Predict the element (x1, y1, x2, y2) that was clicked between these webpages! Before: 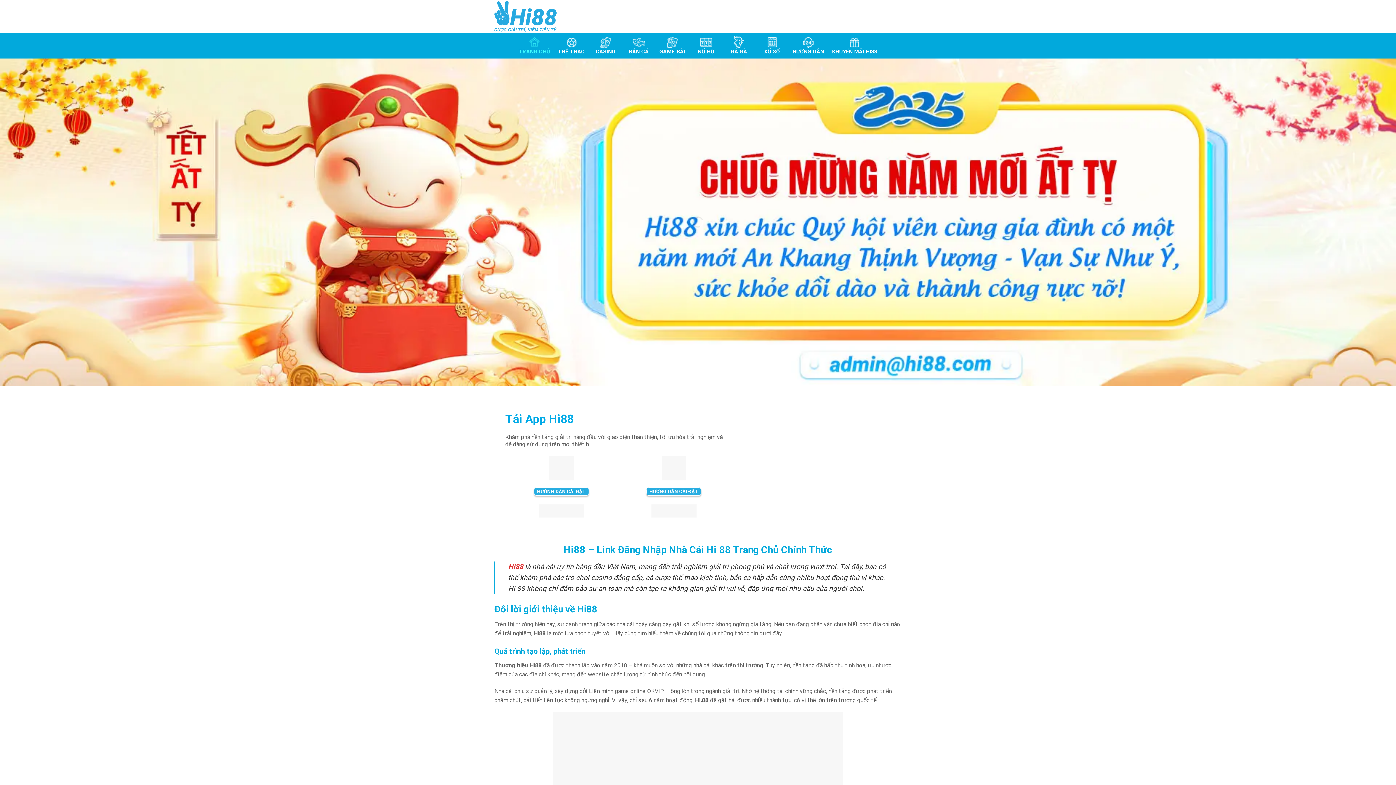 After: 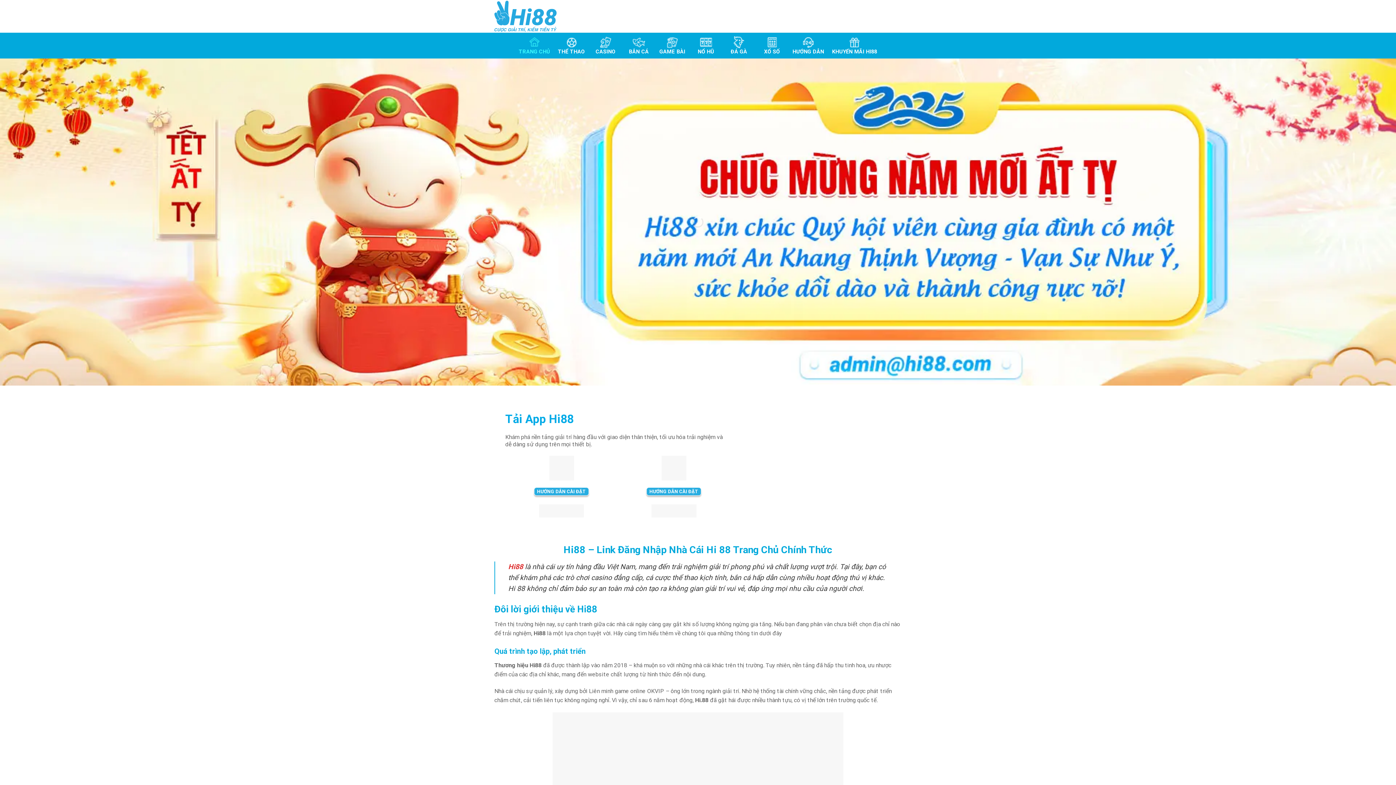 Action: label: TRANG CHỦ bbox: (518, 32, 550, 58)